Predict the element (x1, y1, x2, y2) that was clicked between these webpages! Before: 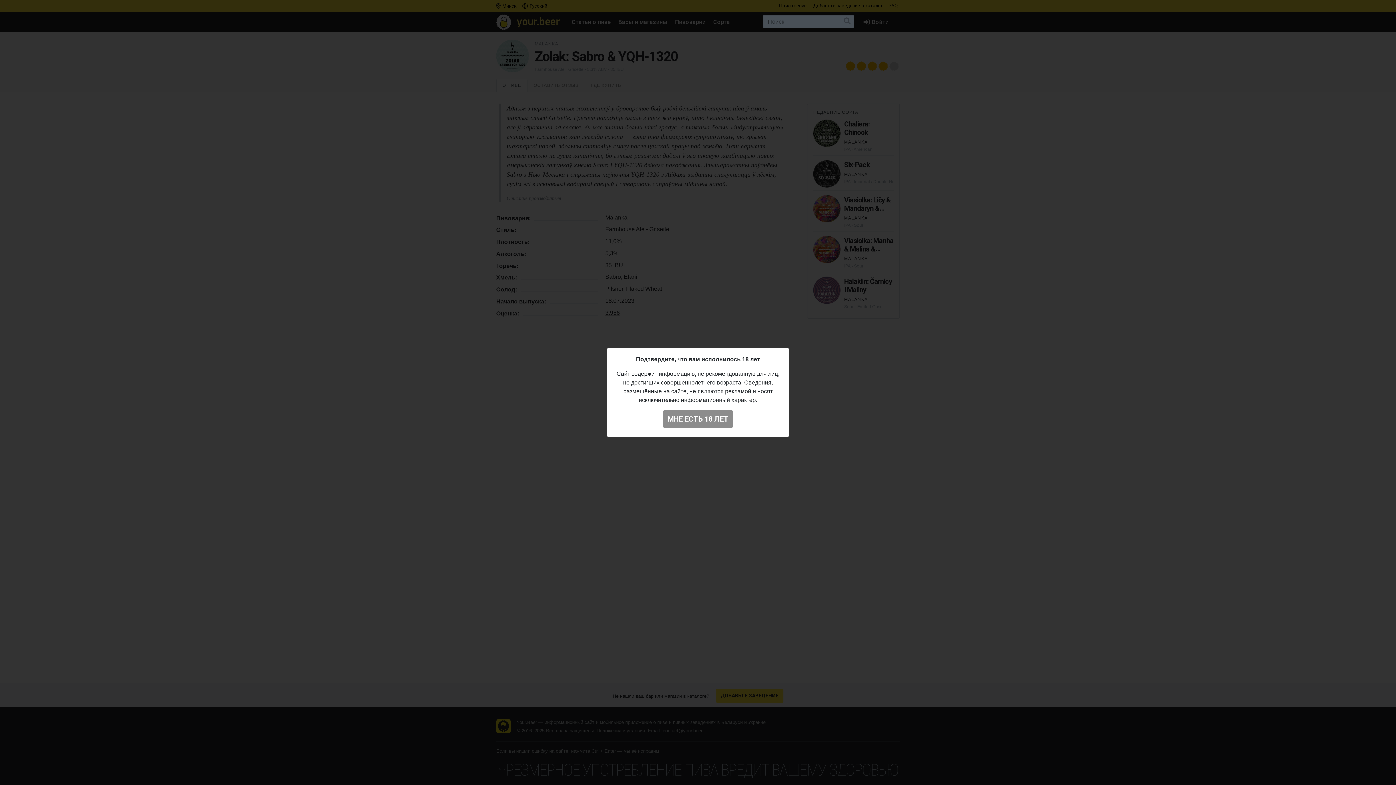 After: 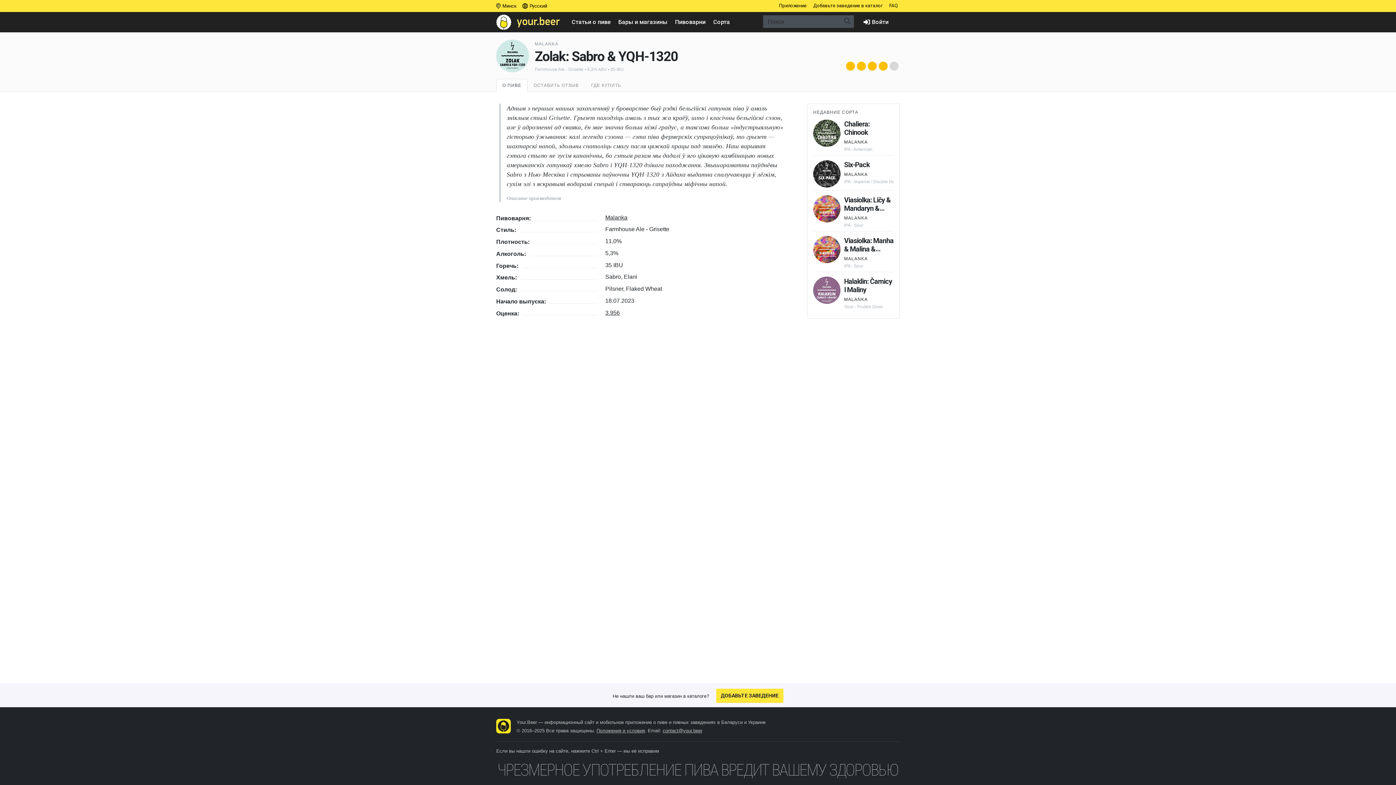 Action: label: МНЕ ЕСТЬ 18 ЛЕТ bbox: (662, 410, 733, 428)